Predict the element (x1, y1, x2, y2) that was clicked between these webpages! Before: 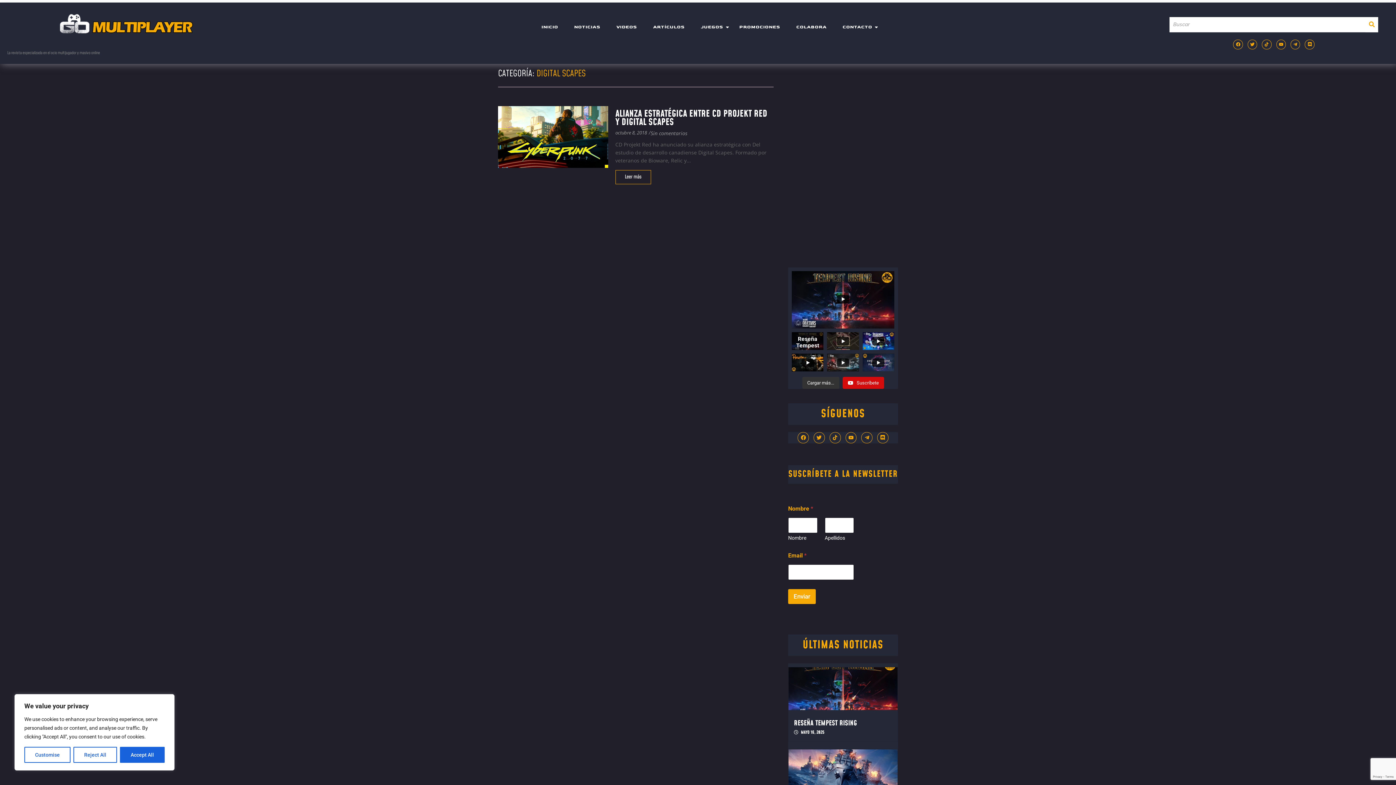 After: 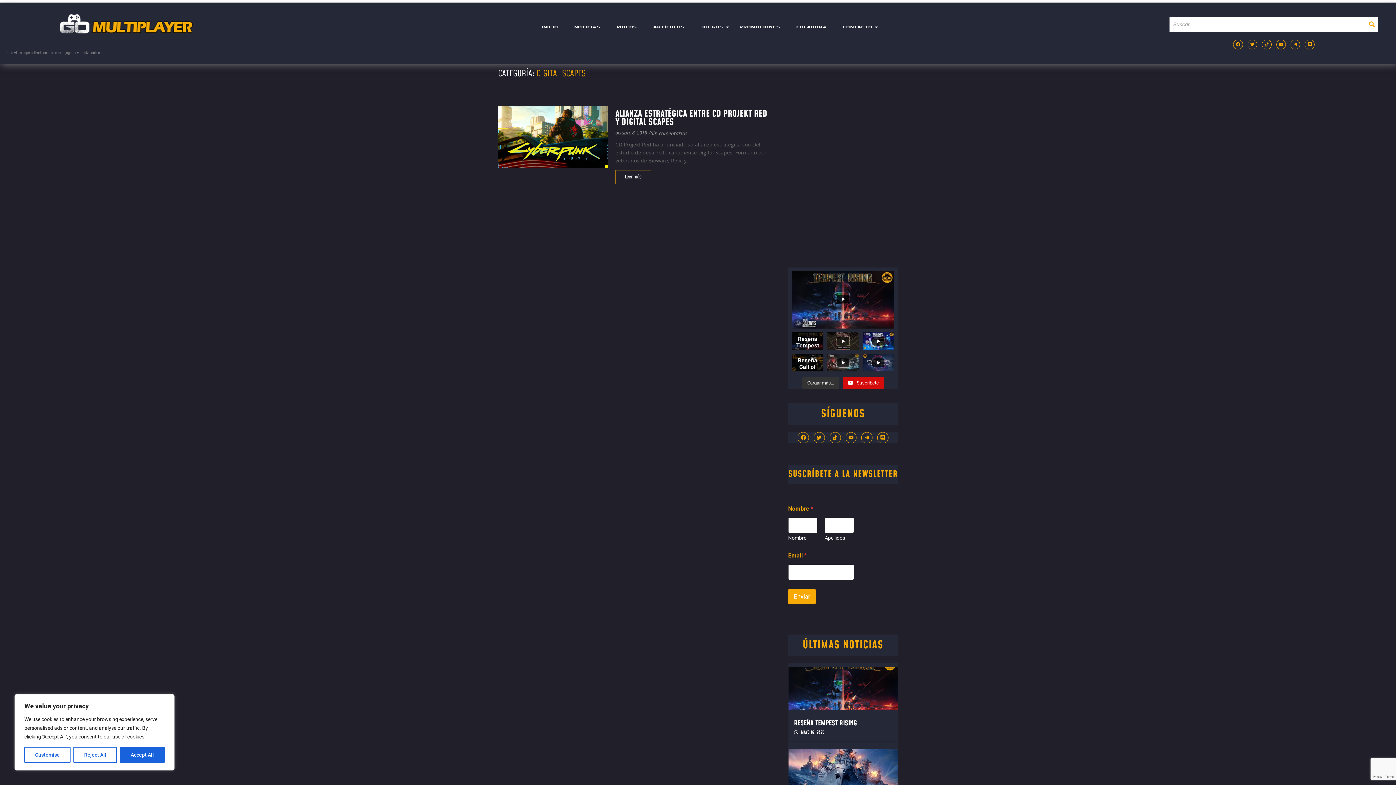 Action: bbox: (792, 353, 823, 371) label: Reseña Call of Duty: Black Ops 6 - No es malo, solo no es el mejor